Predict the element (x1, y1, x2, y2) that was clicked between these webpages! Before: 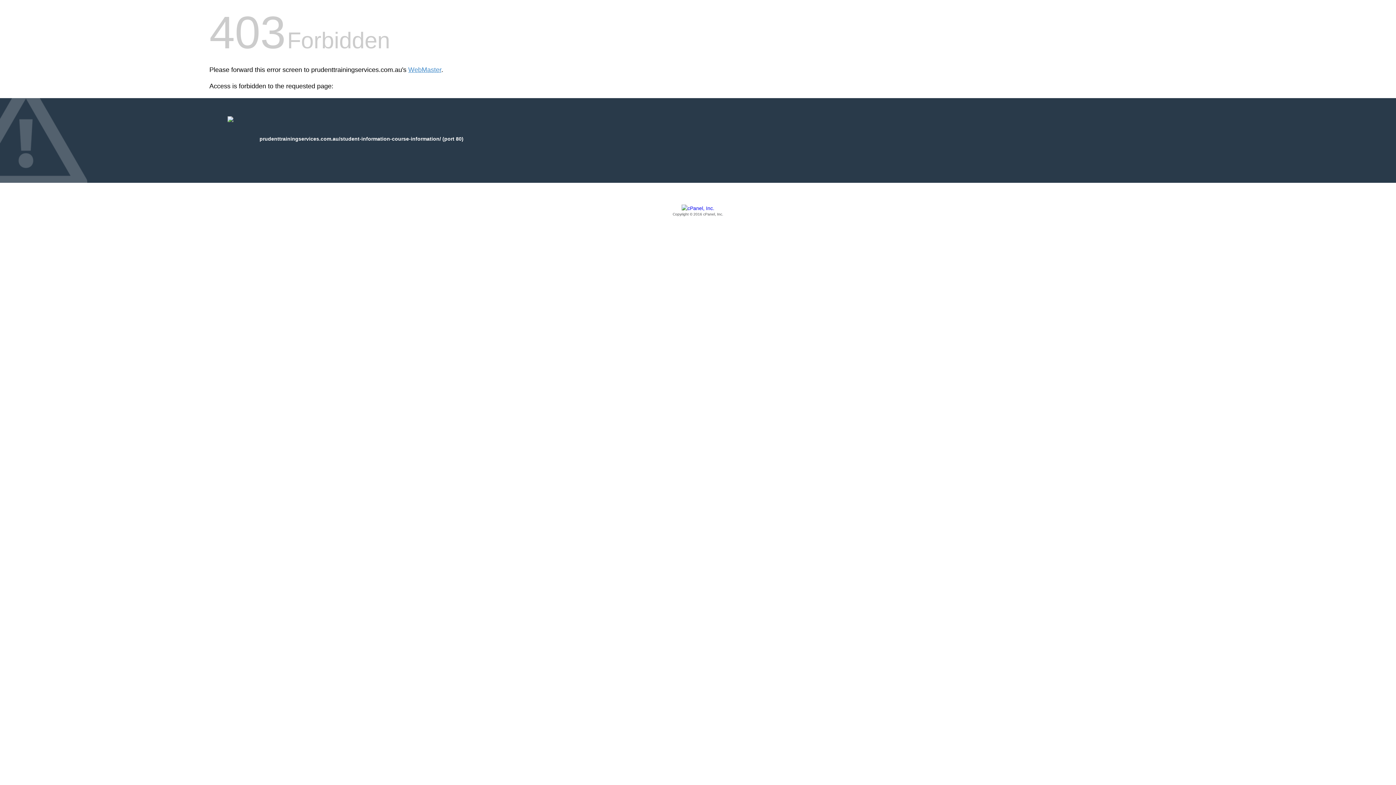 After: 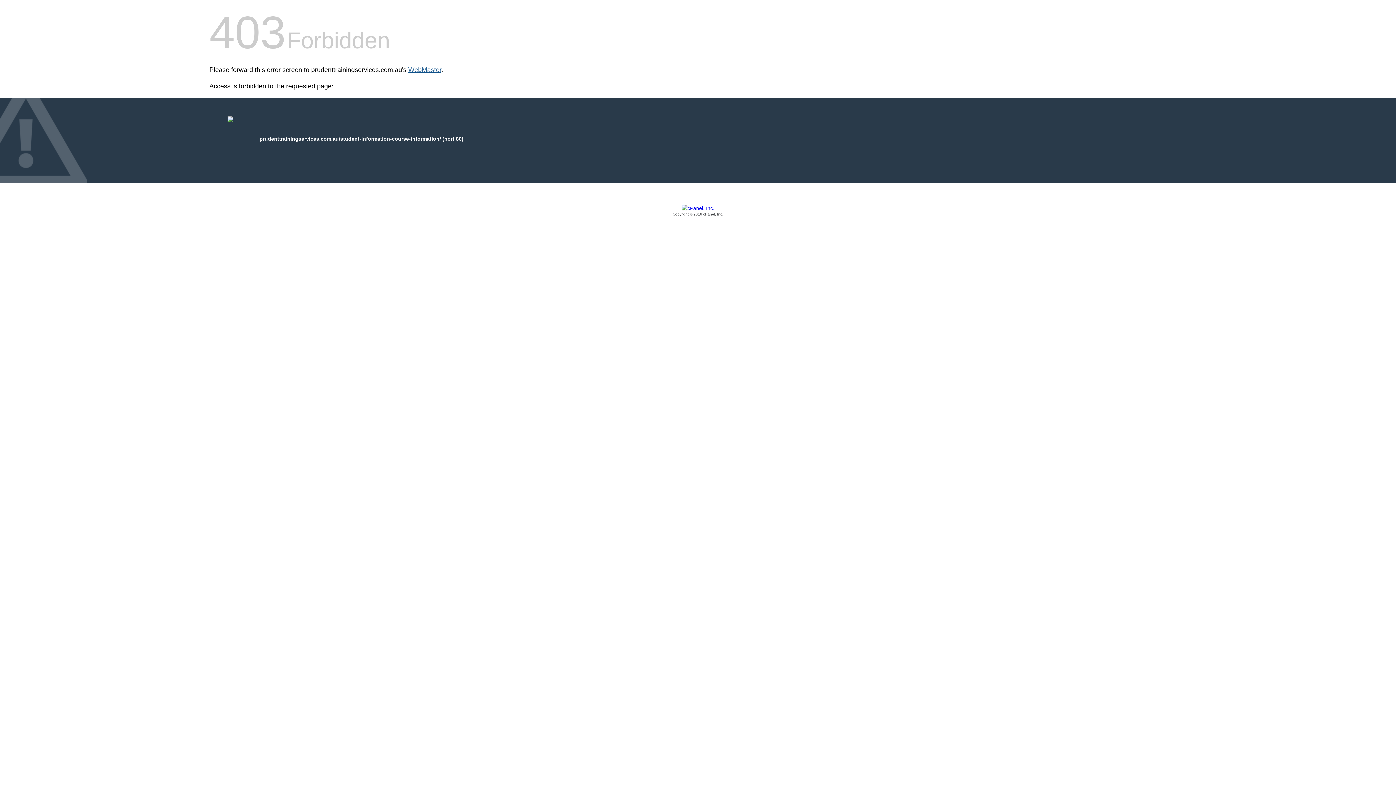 Action: label: WebMaster bbox: (408, 66, 441, 73)